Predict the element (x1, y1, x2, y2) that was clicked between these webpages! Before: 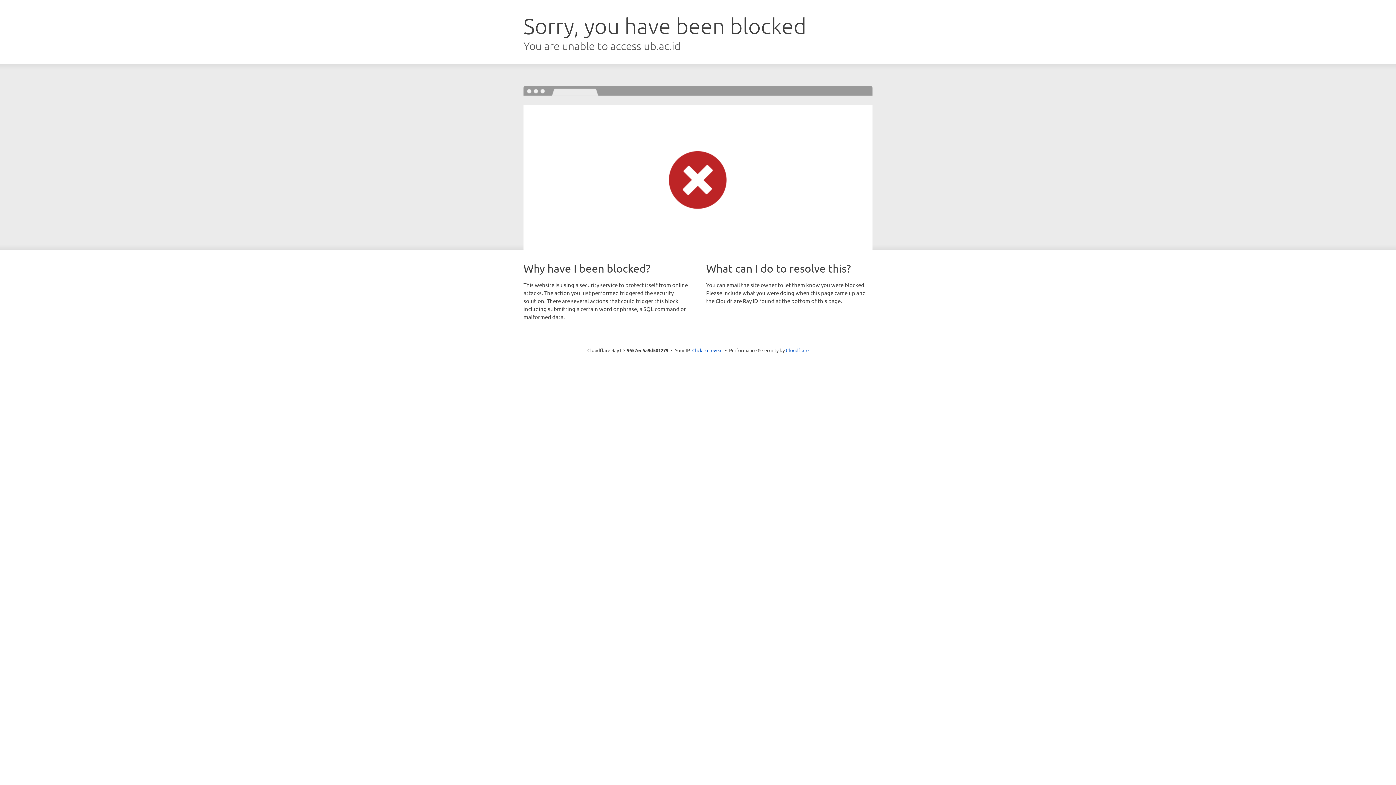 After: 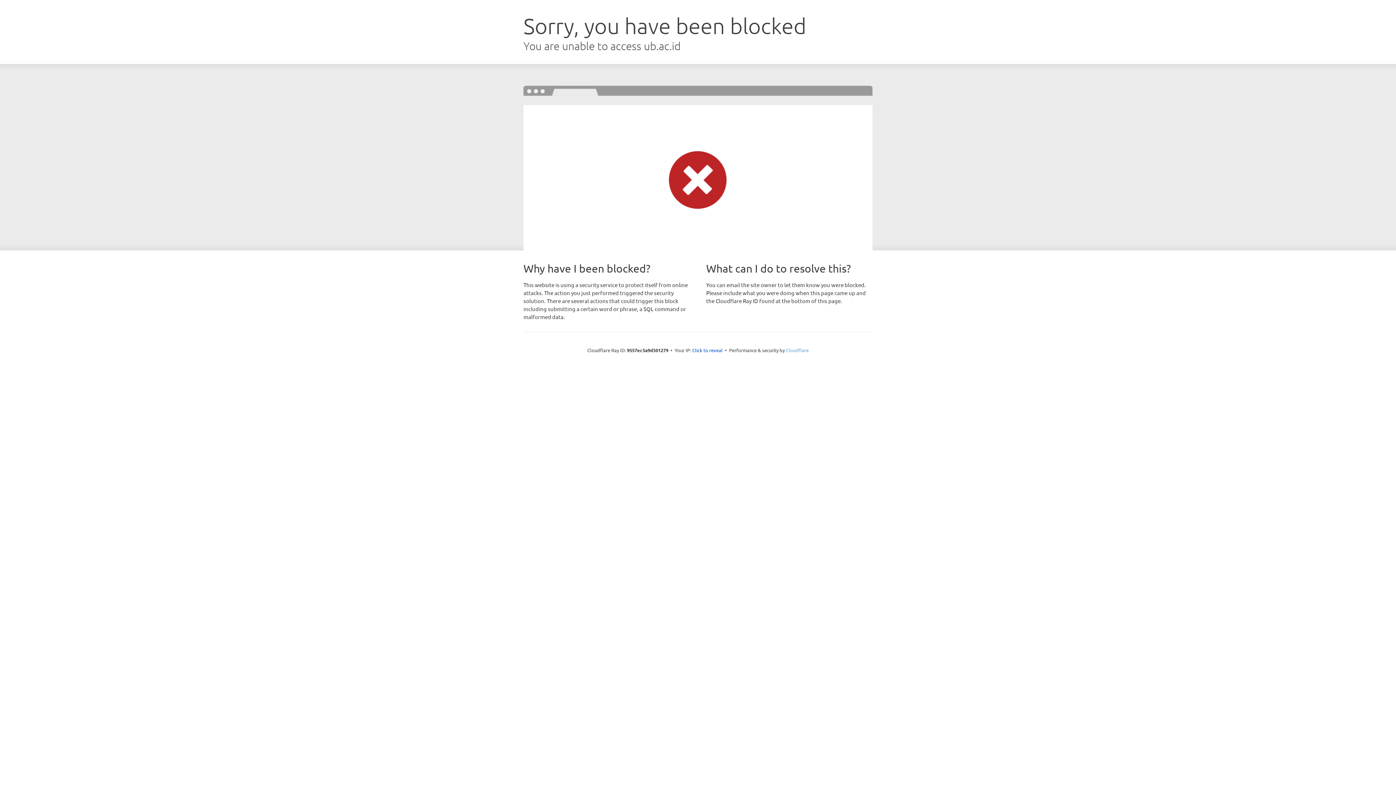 Action: bbox: (786, 347, 808, 353) label: Cloudflare